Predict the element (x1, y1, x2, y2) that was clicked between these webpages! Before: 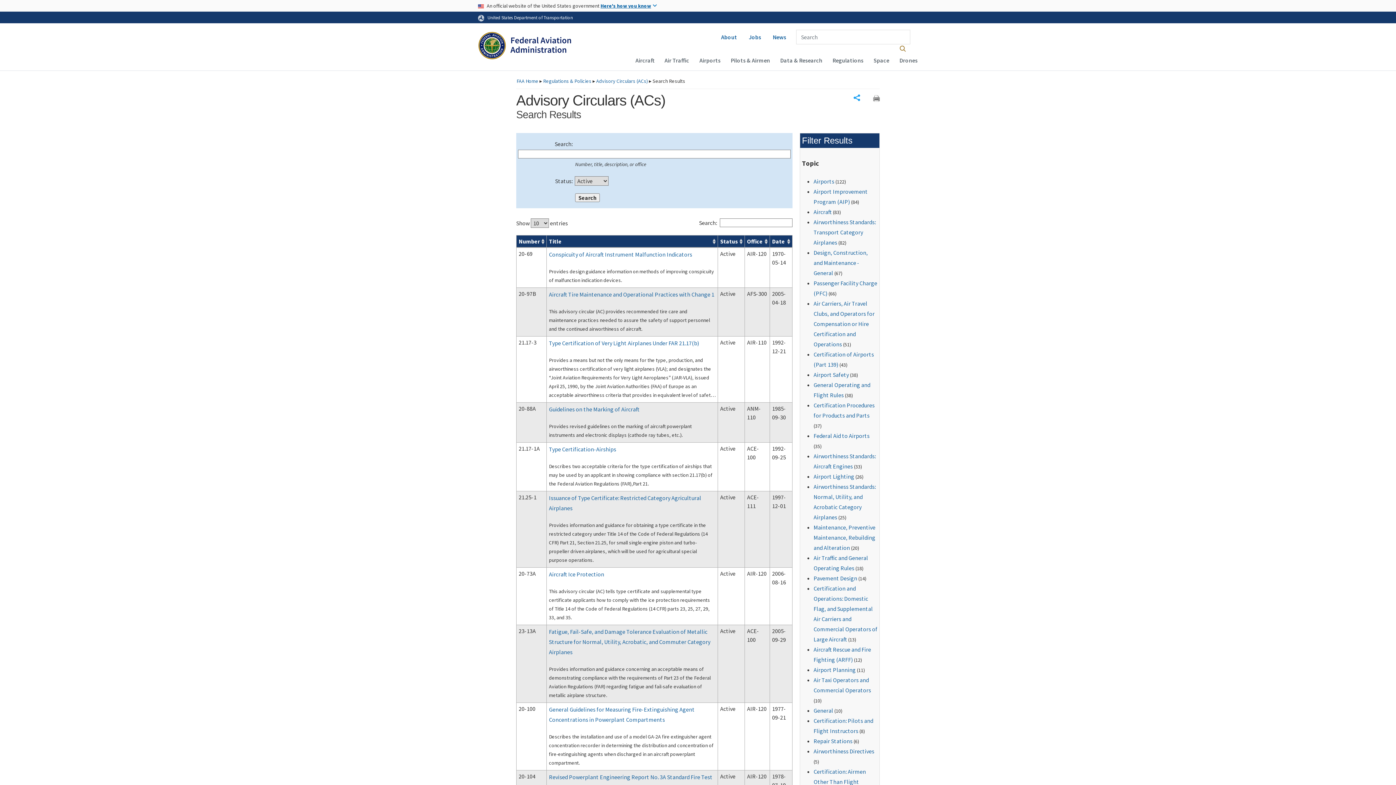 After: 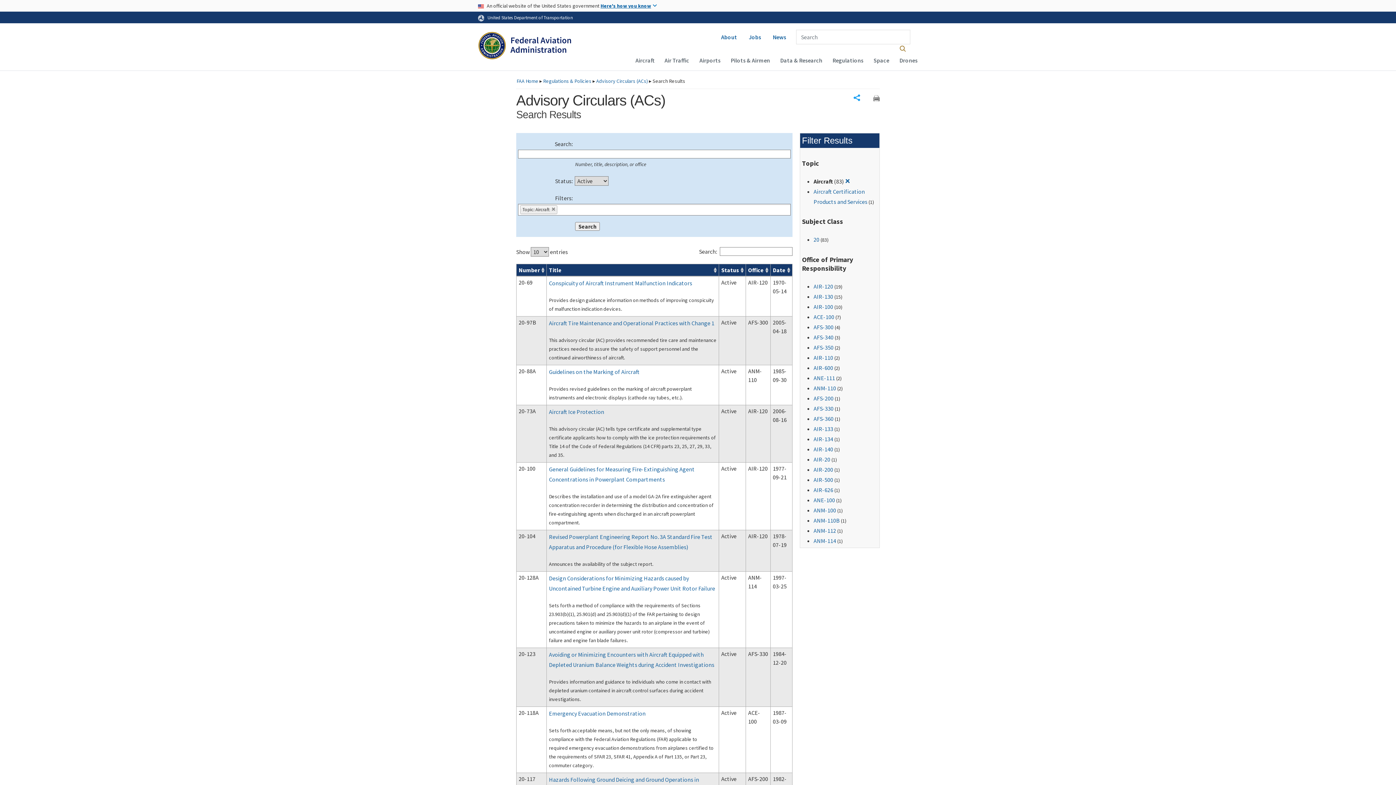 Action: label: Aircraft bbox: (813, 208, 832, 215)